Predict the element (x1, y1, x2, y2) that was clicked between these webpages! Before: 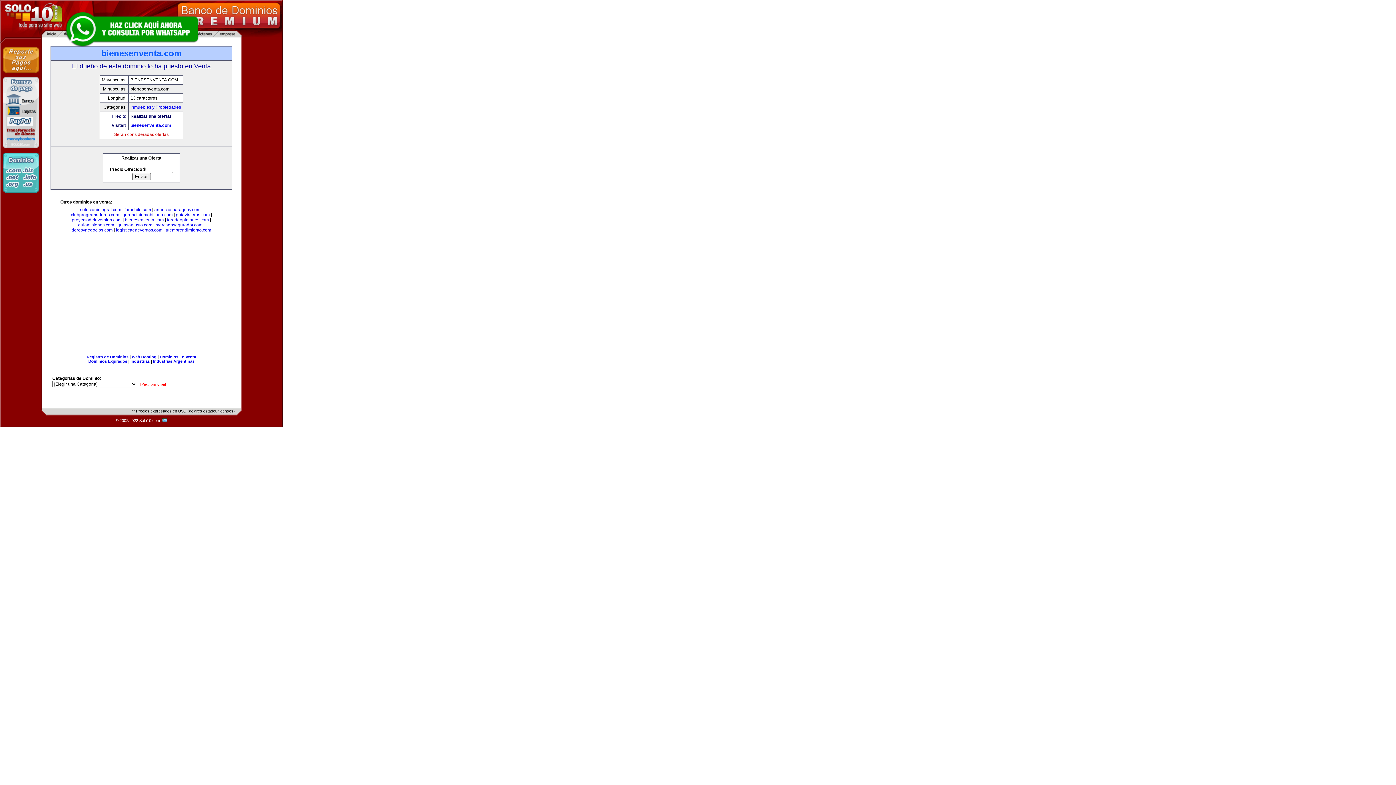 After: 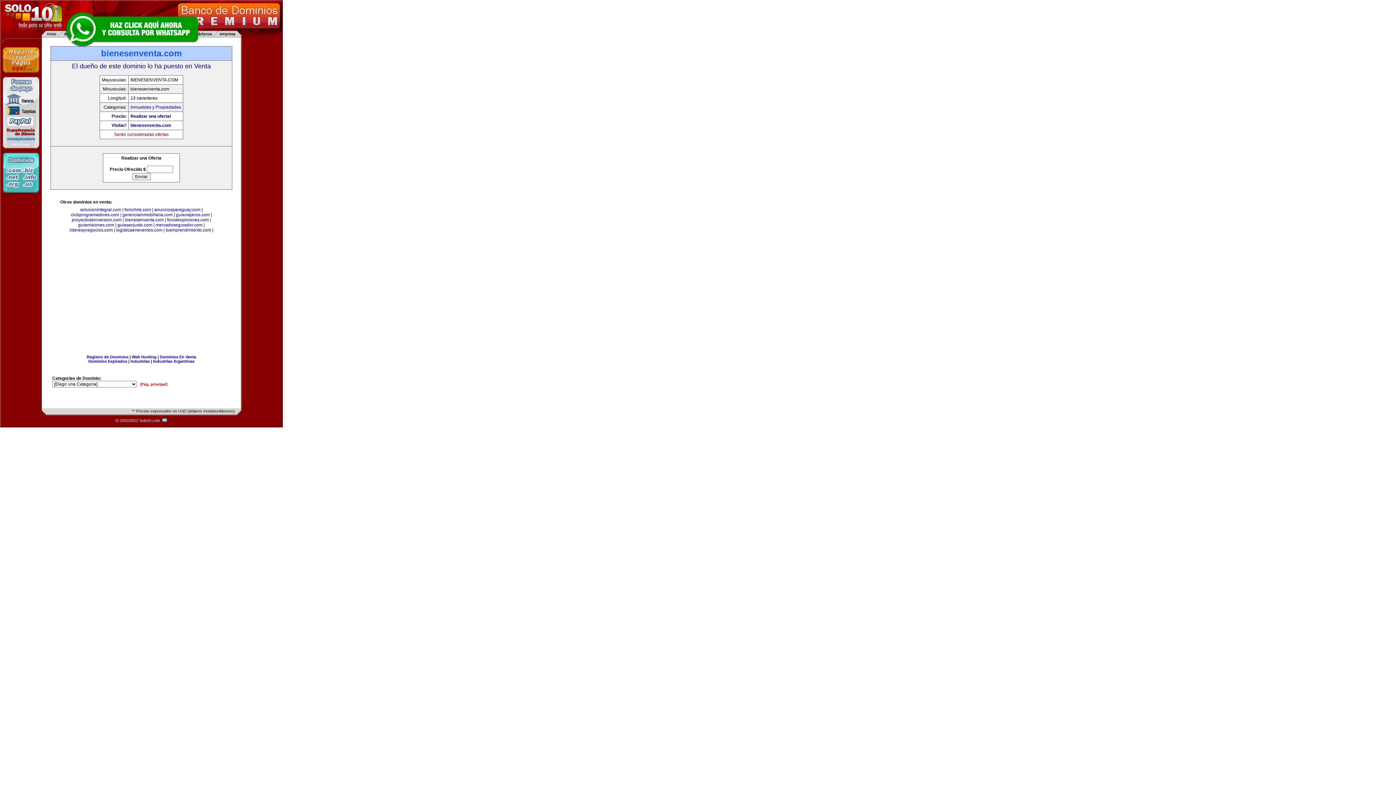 Action: bbox: (63, 10, 200, 47)